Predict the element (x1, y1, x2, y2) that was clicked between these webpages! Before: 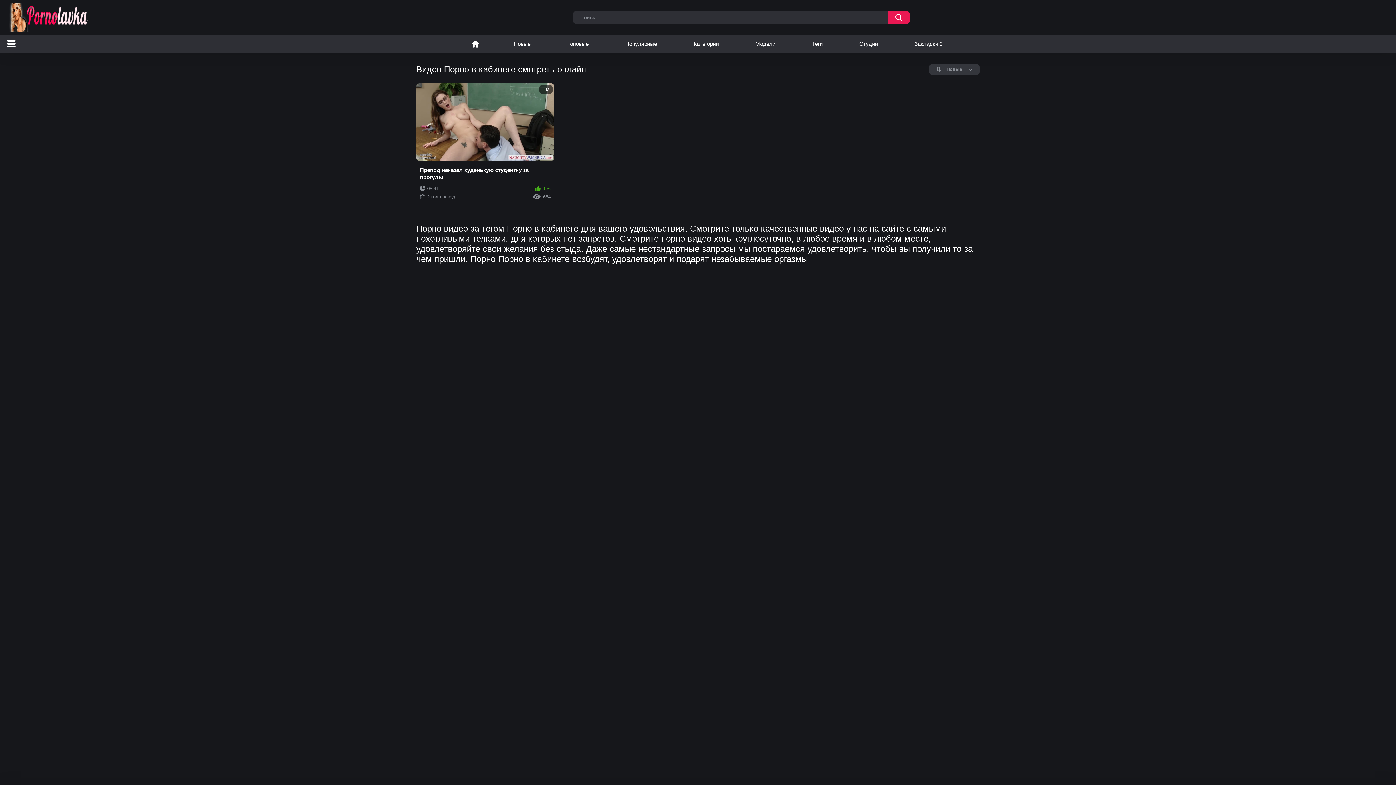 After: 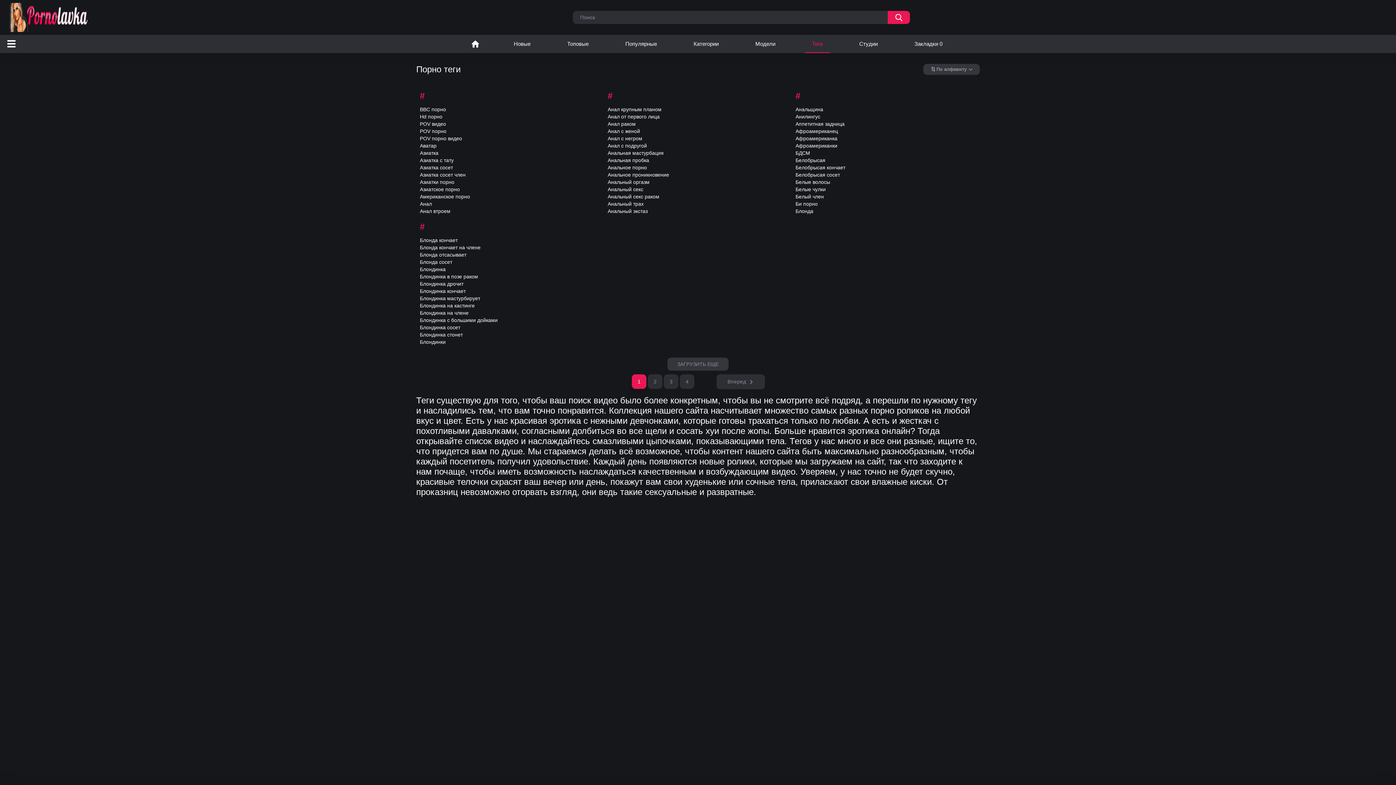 Action: bbox: (805, 34, 830, 53) label: Теги